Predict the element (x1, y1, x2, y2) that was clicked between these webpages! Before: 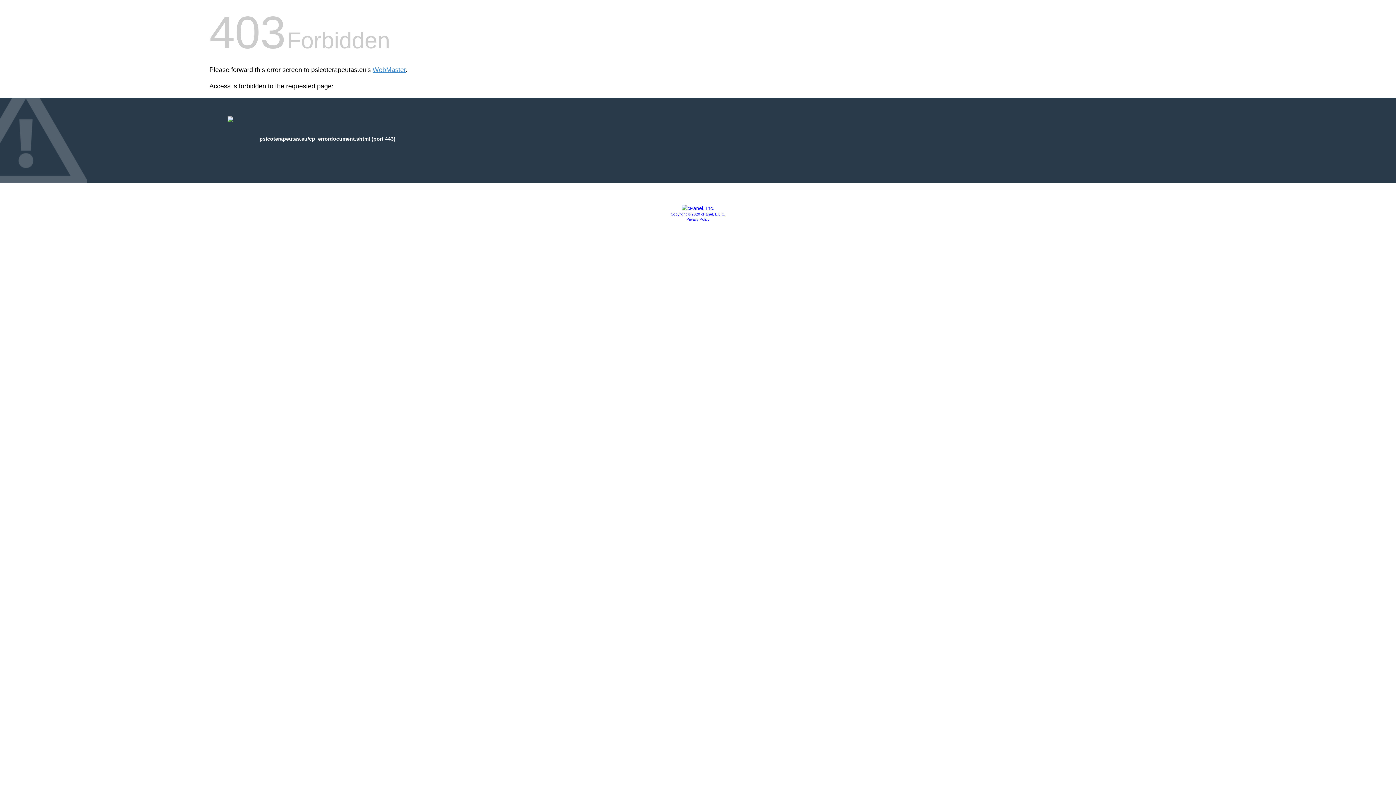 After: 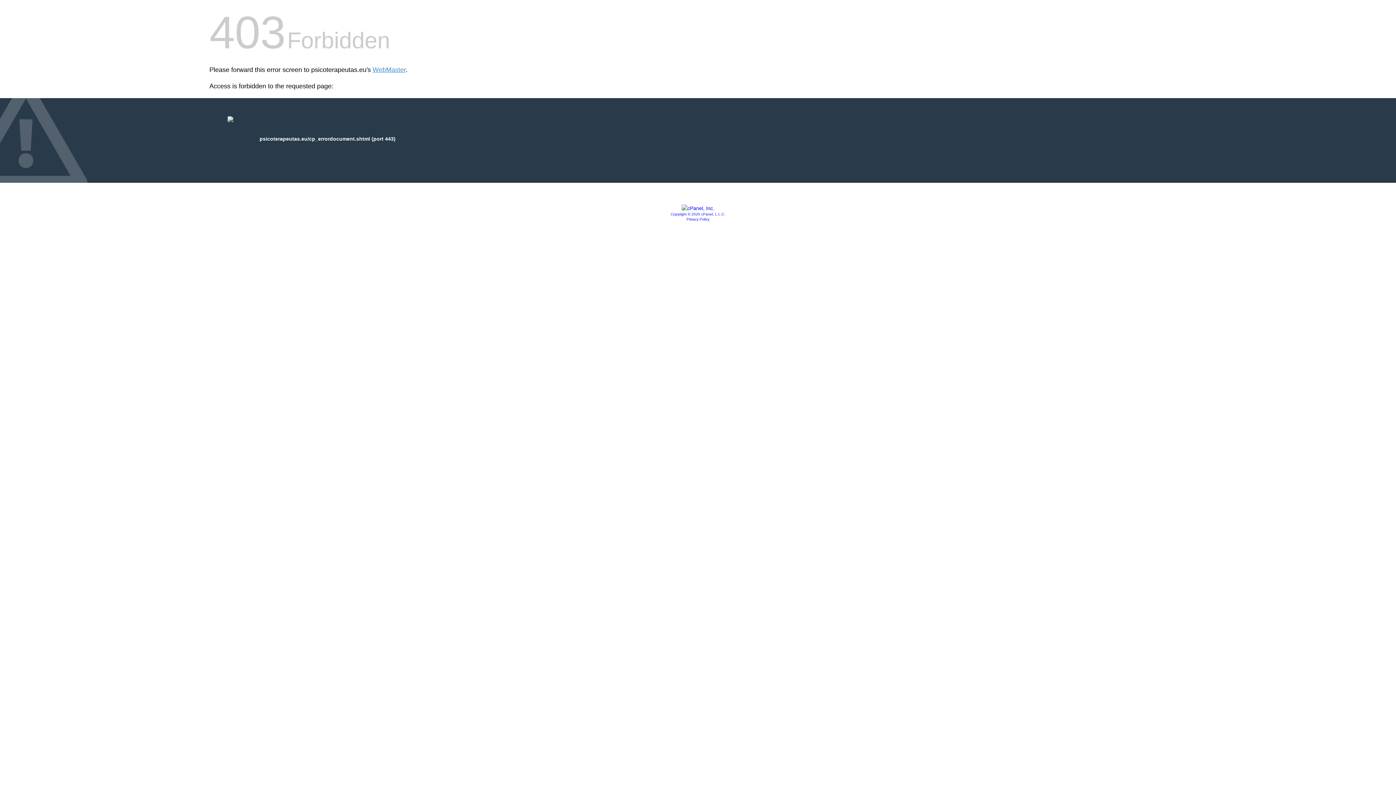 Action: bbox: (681, 205, 714, 211)